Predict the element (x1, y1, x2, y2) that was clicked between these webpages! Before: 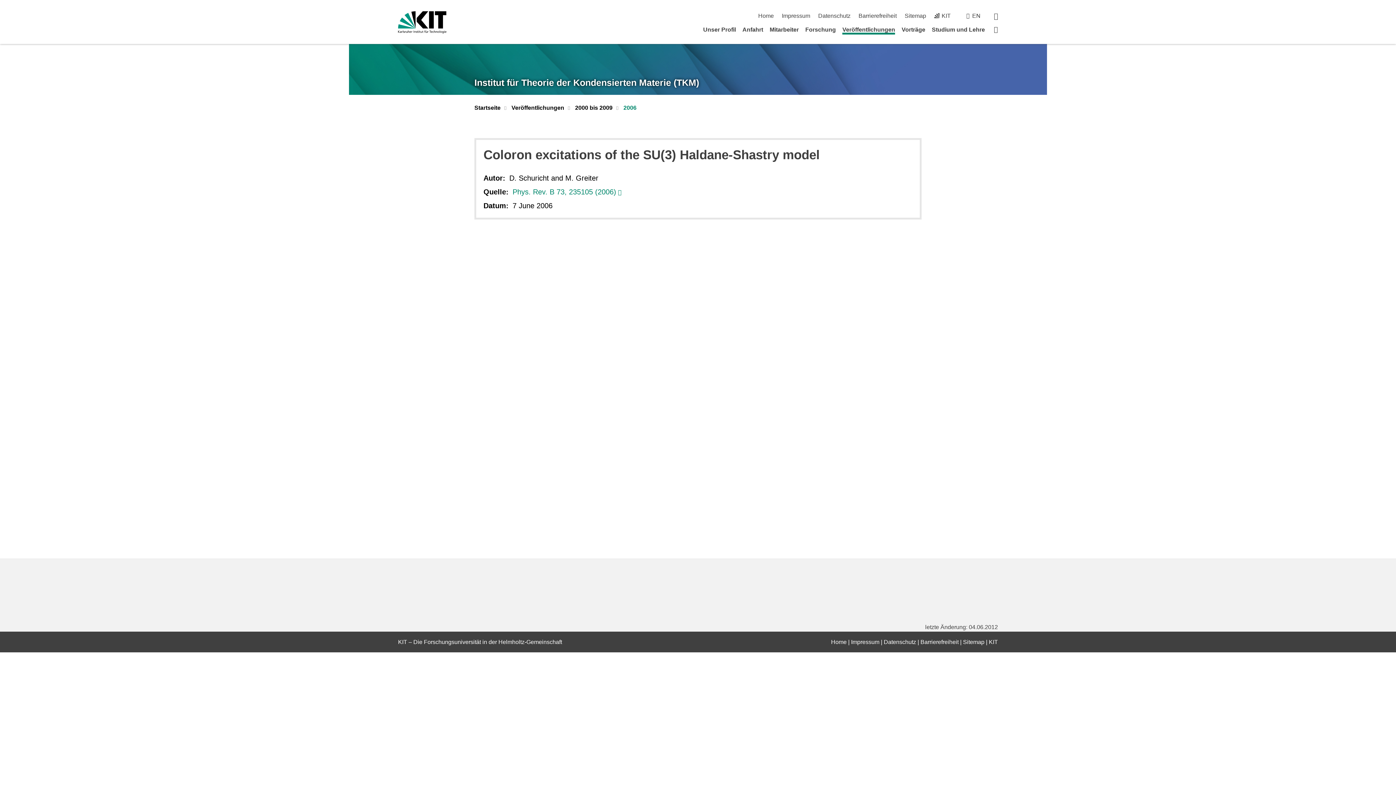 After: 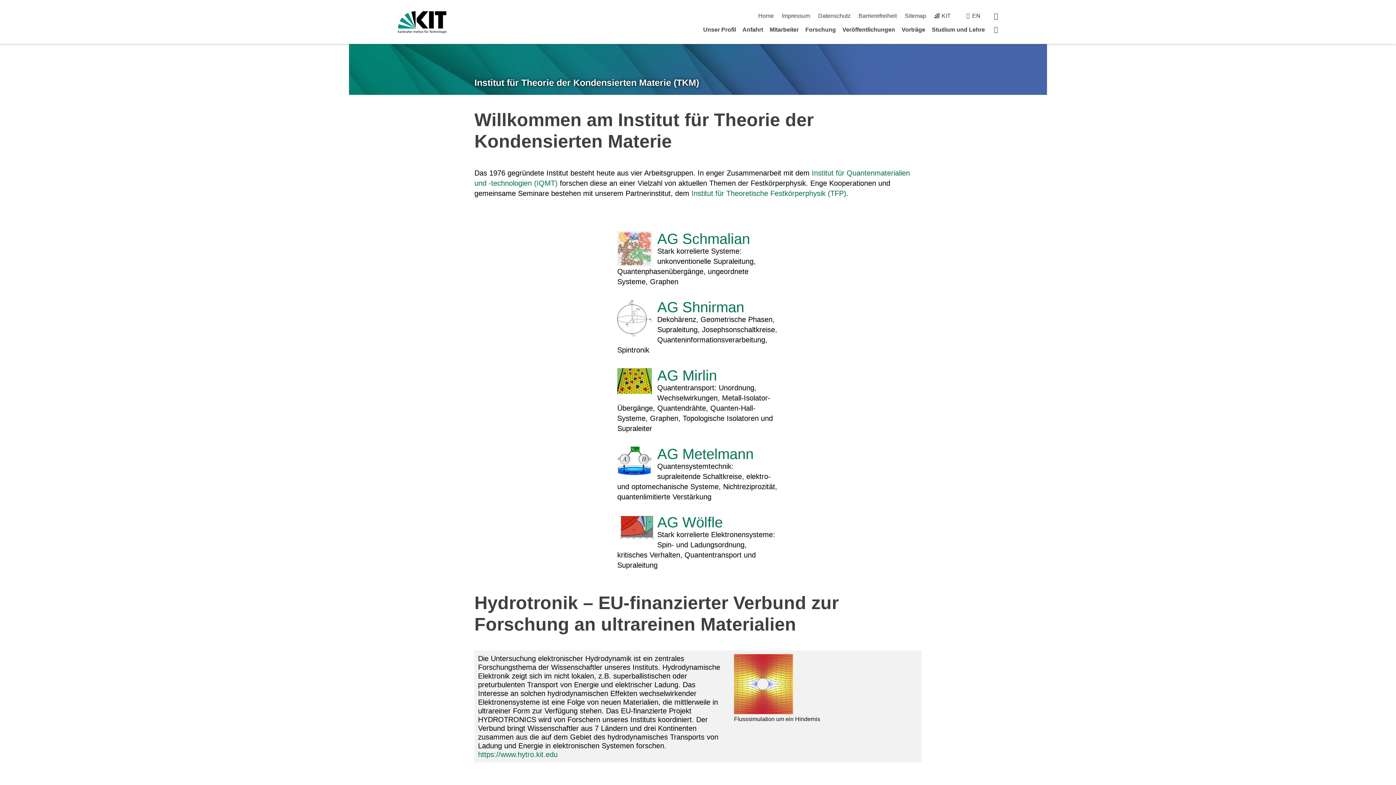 Action: label: Startseite bbox: (474, 104, 500, 112)